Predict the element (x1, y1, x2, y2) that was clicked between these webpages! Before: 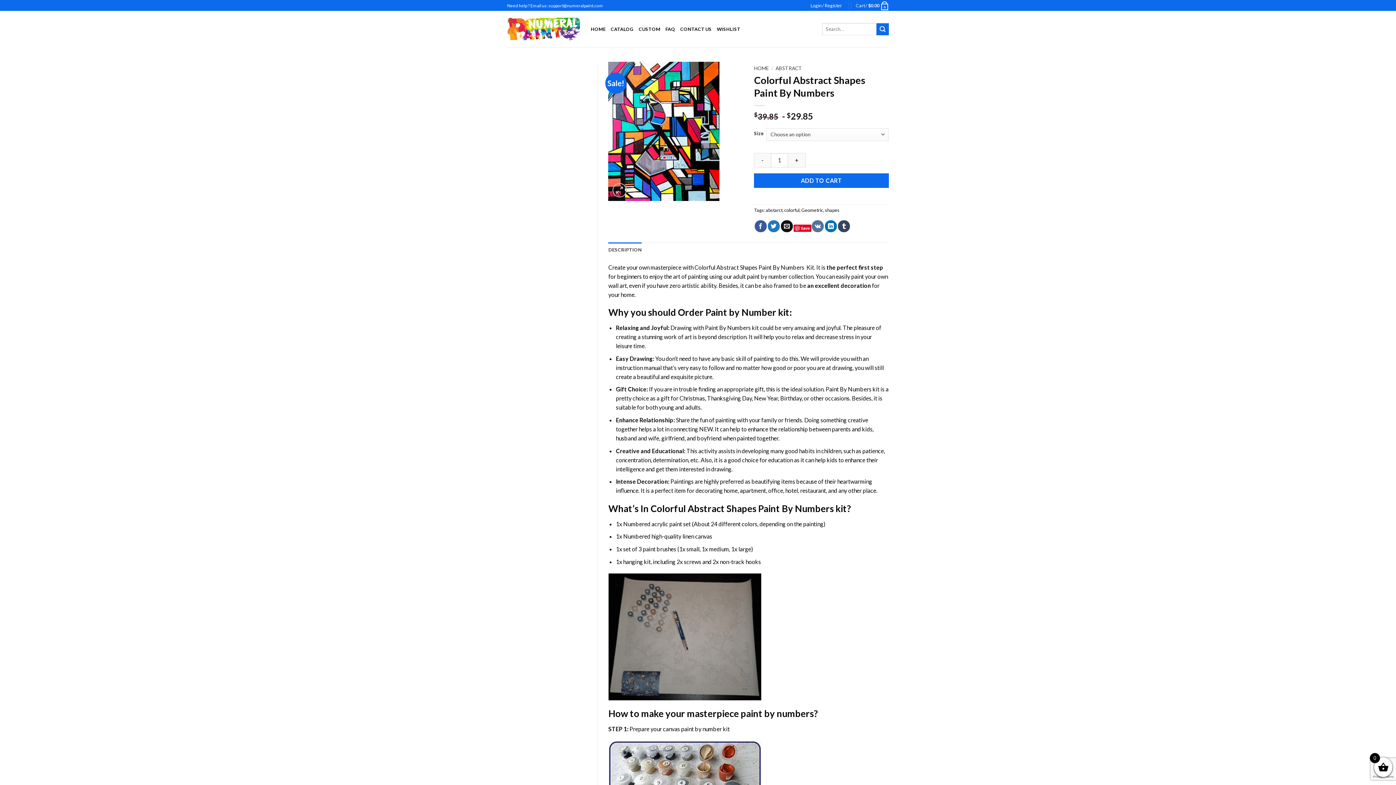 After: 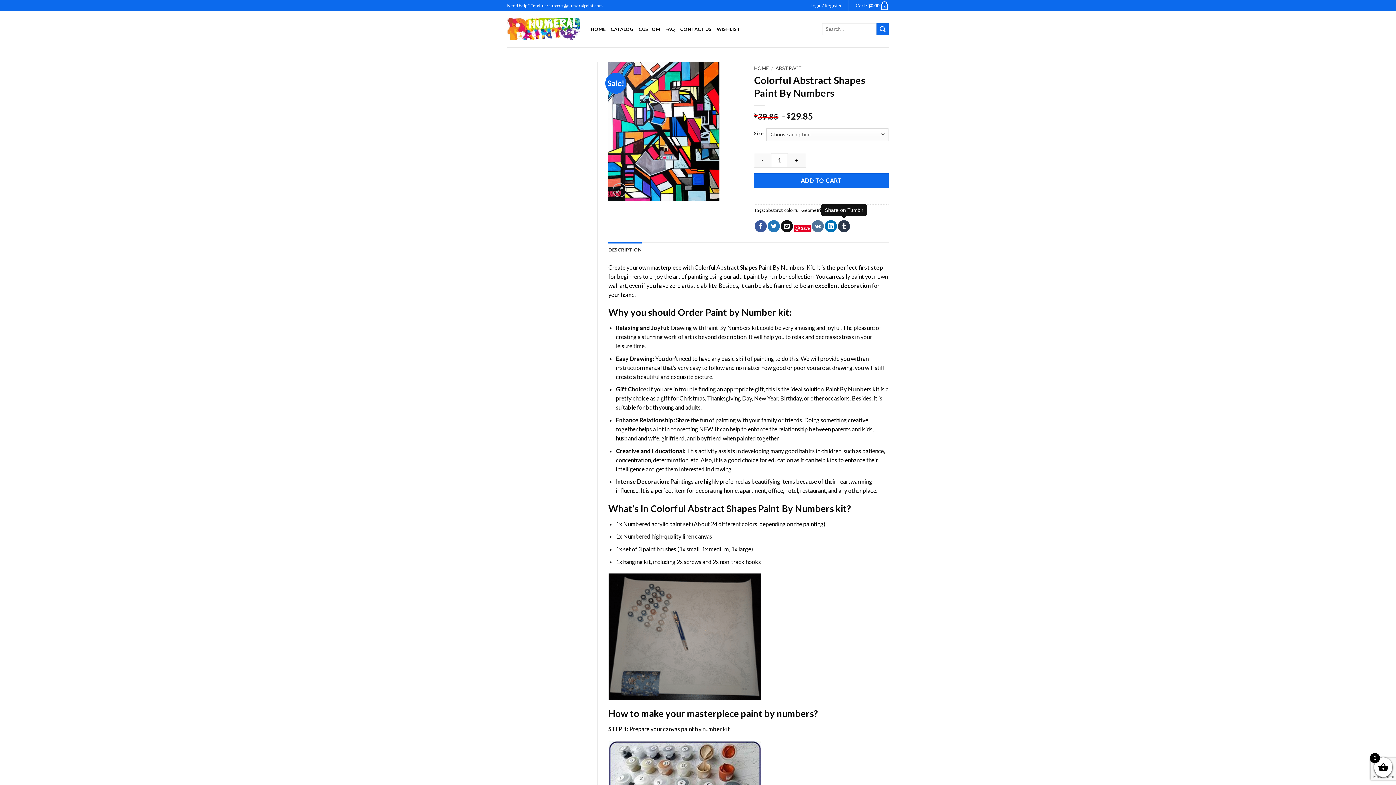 Action: bbox: (833, 220, 845, 232) label: Share on Tumblr